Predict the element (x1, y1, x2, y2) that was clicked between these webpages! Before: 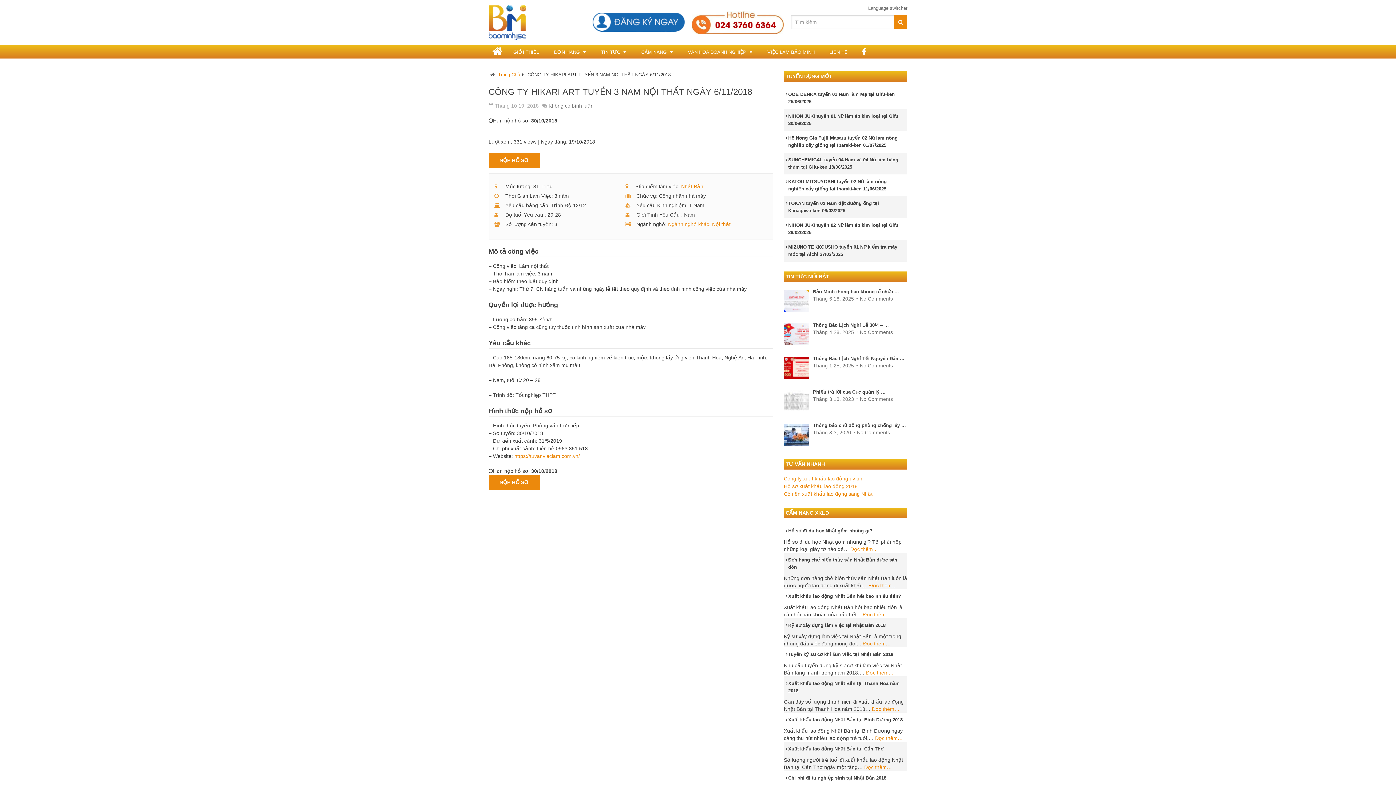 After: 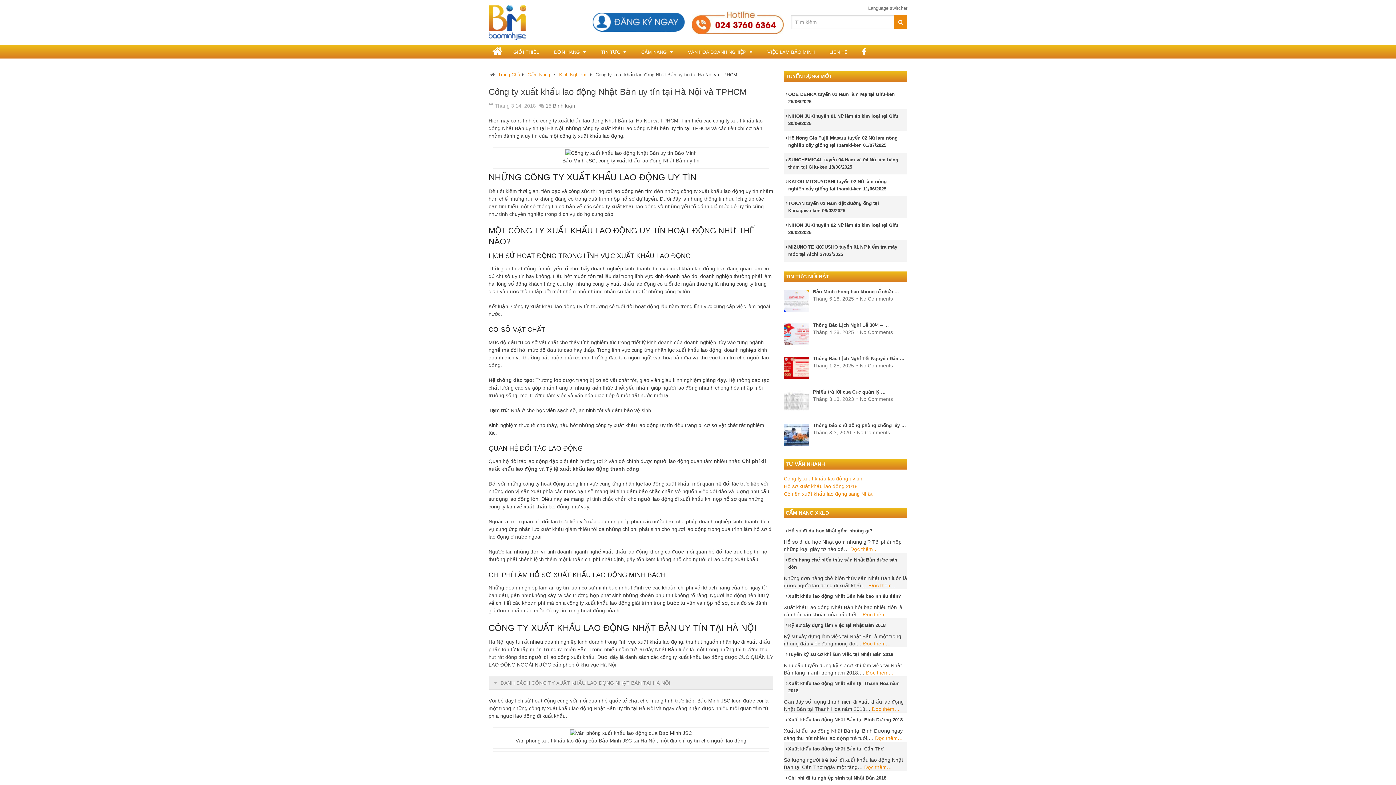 Action: label: Công ty xuất khẩu lao động uy tín bbox: (784, 476, 862, 481)